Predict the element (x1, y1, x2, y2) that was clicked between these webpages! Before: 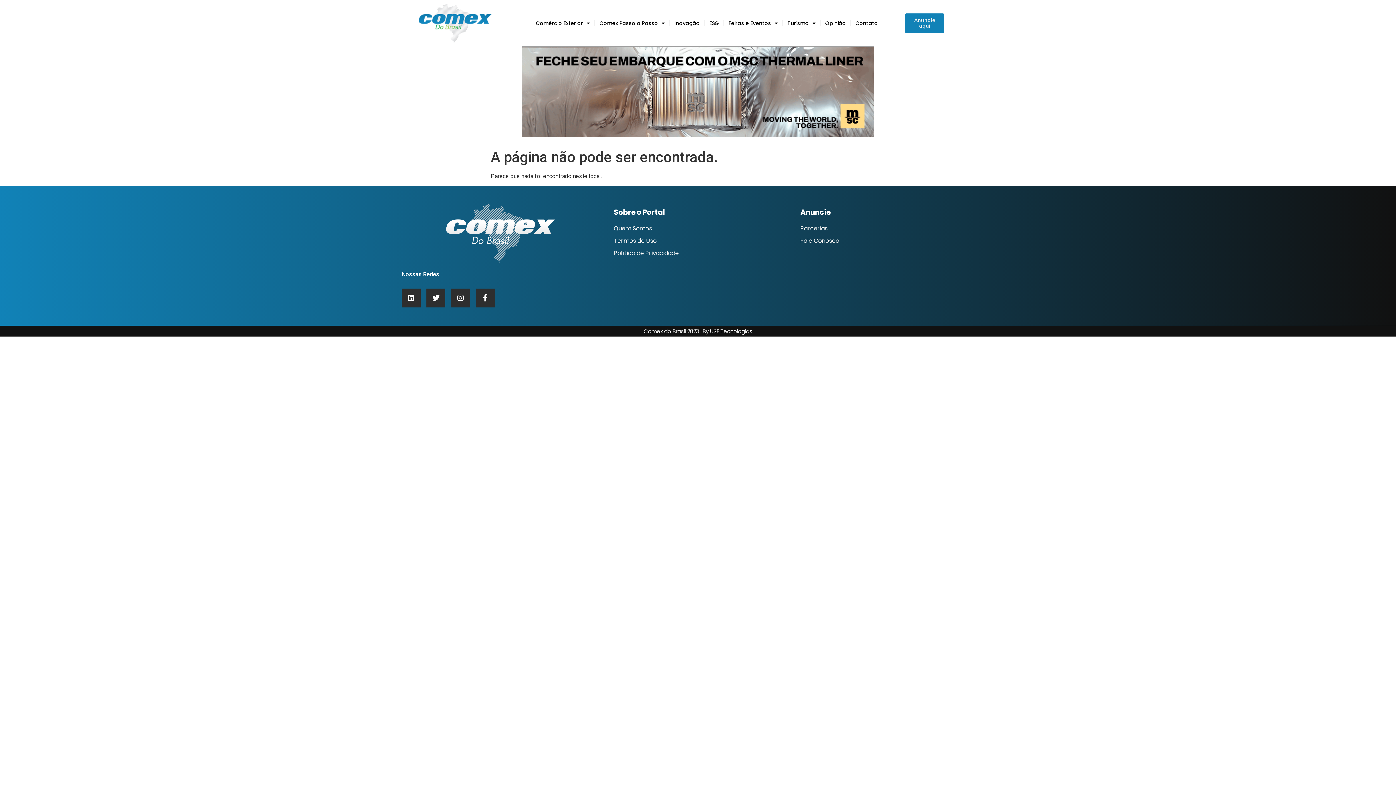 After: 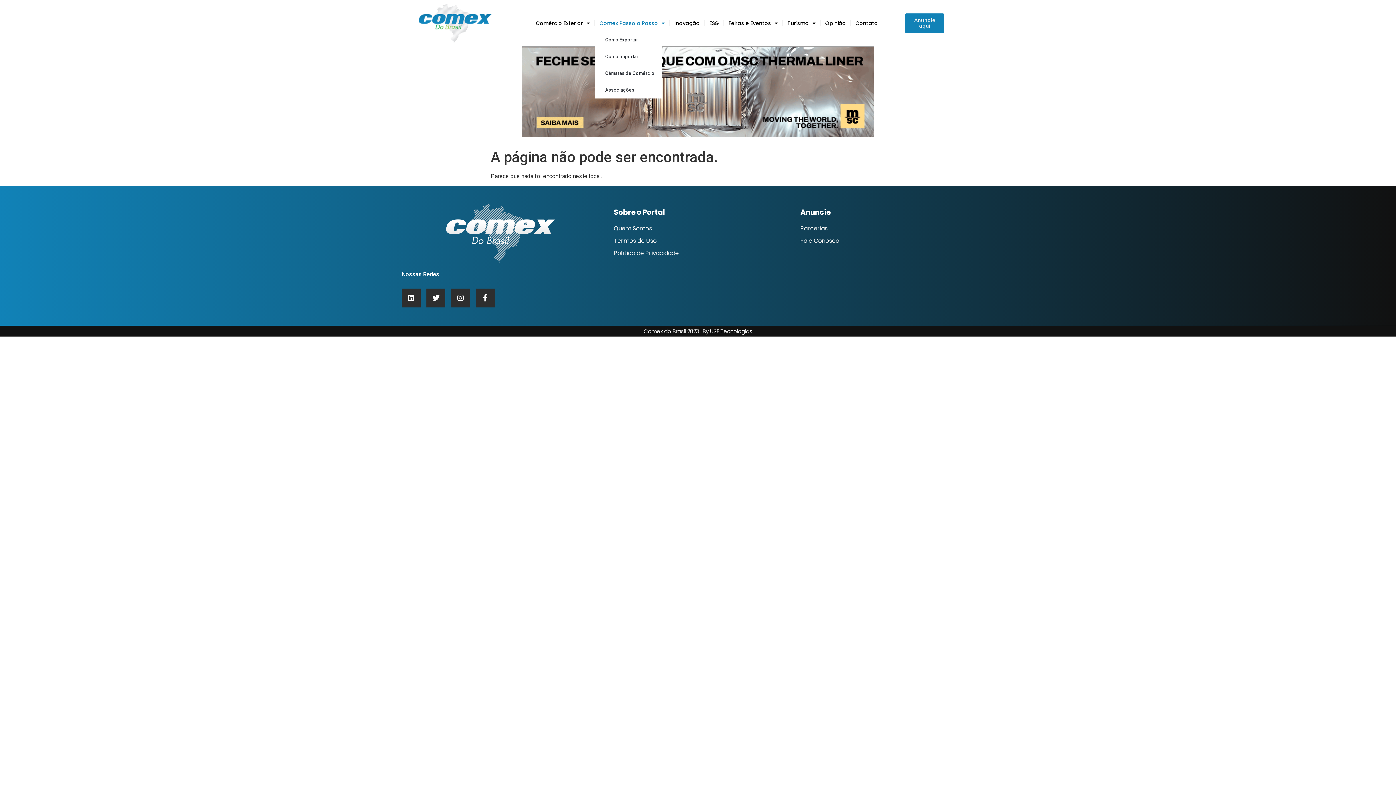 Action: bbox: (595, 14, 669, 31) label: Comex Passo a Passo